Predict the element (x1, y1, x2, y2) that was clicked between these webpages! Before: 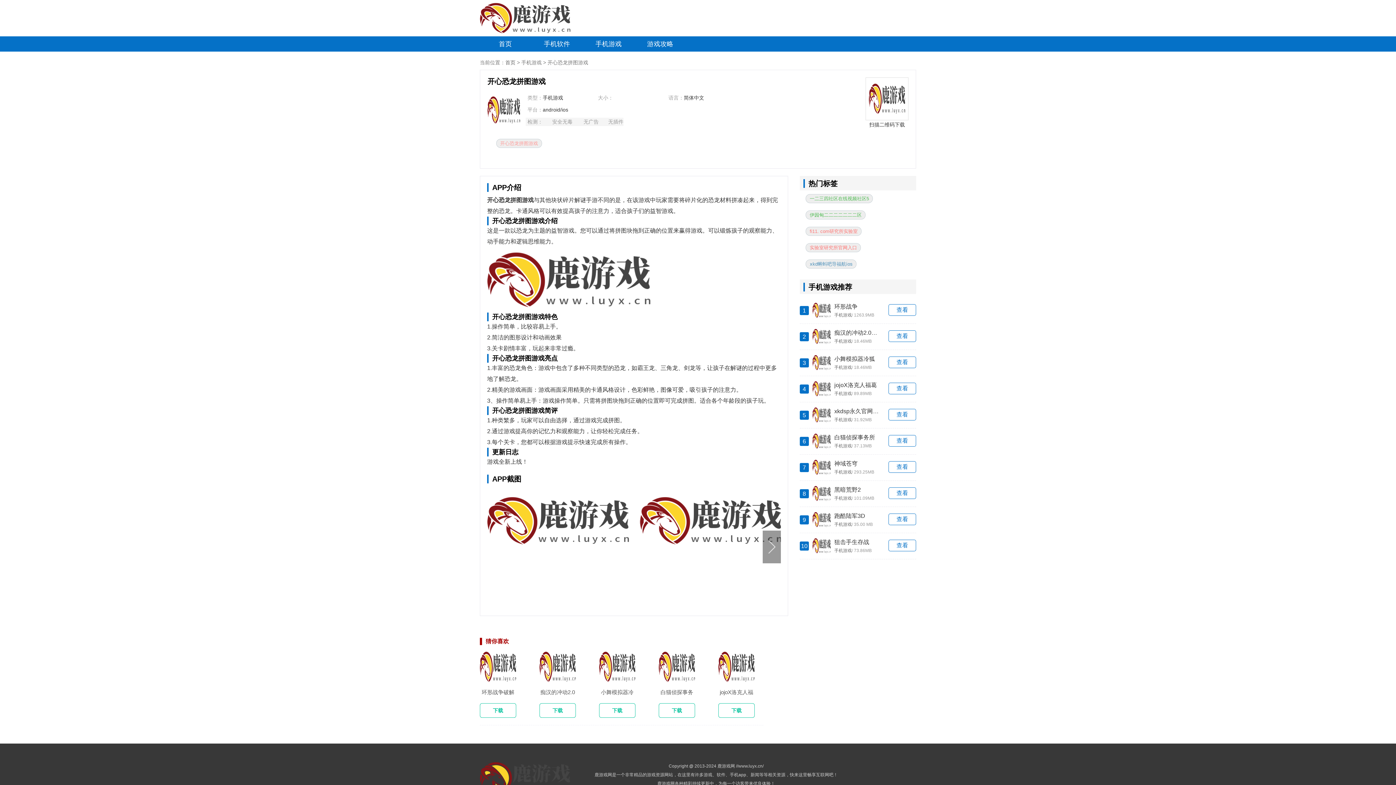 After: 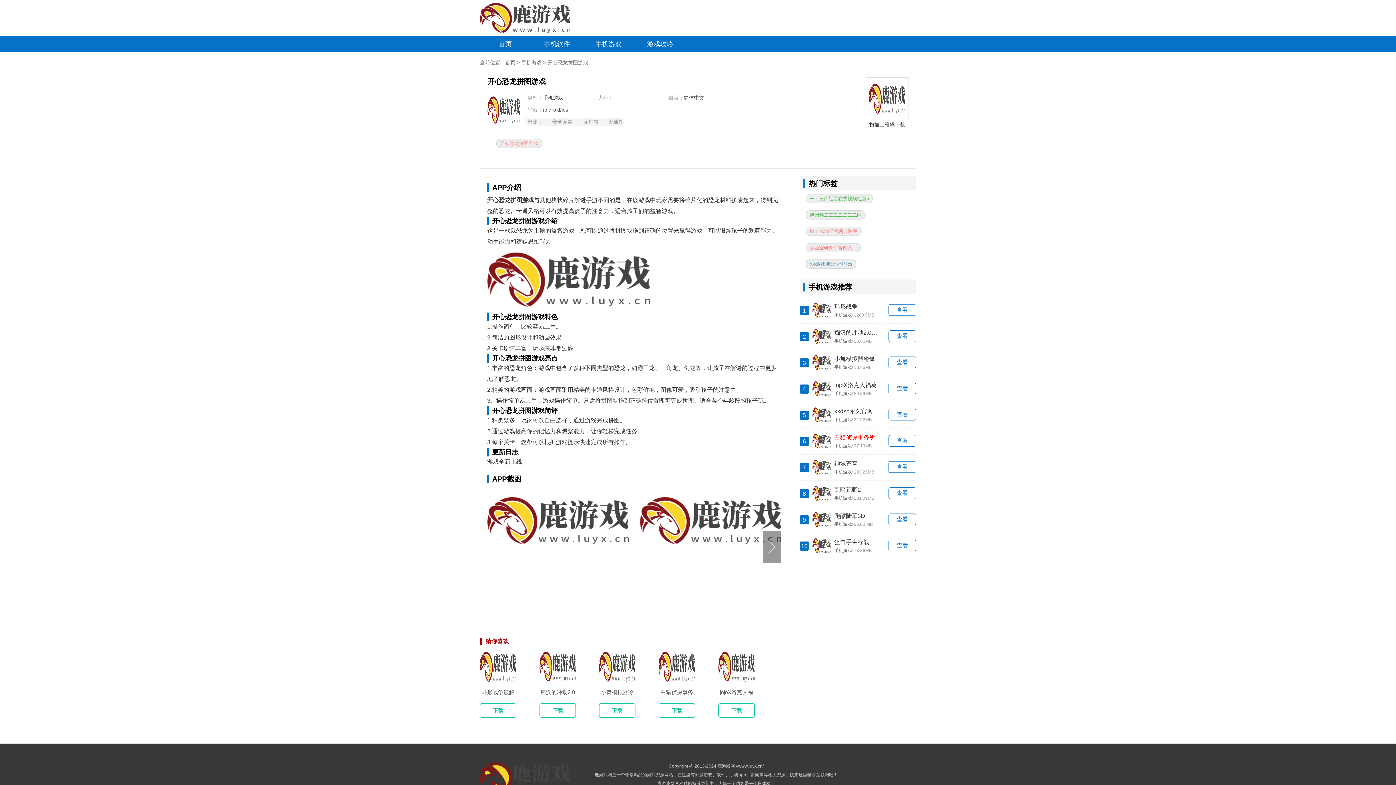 Action: bbox: (834, 433, 881, 441) label: 白猫侦探事务所